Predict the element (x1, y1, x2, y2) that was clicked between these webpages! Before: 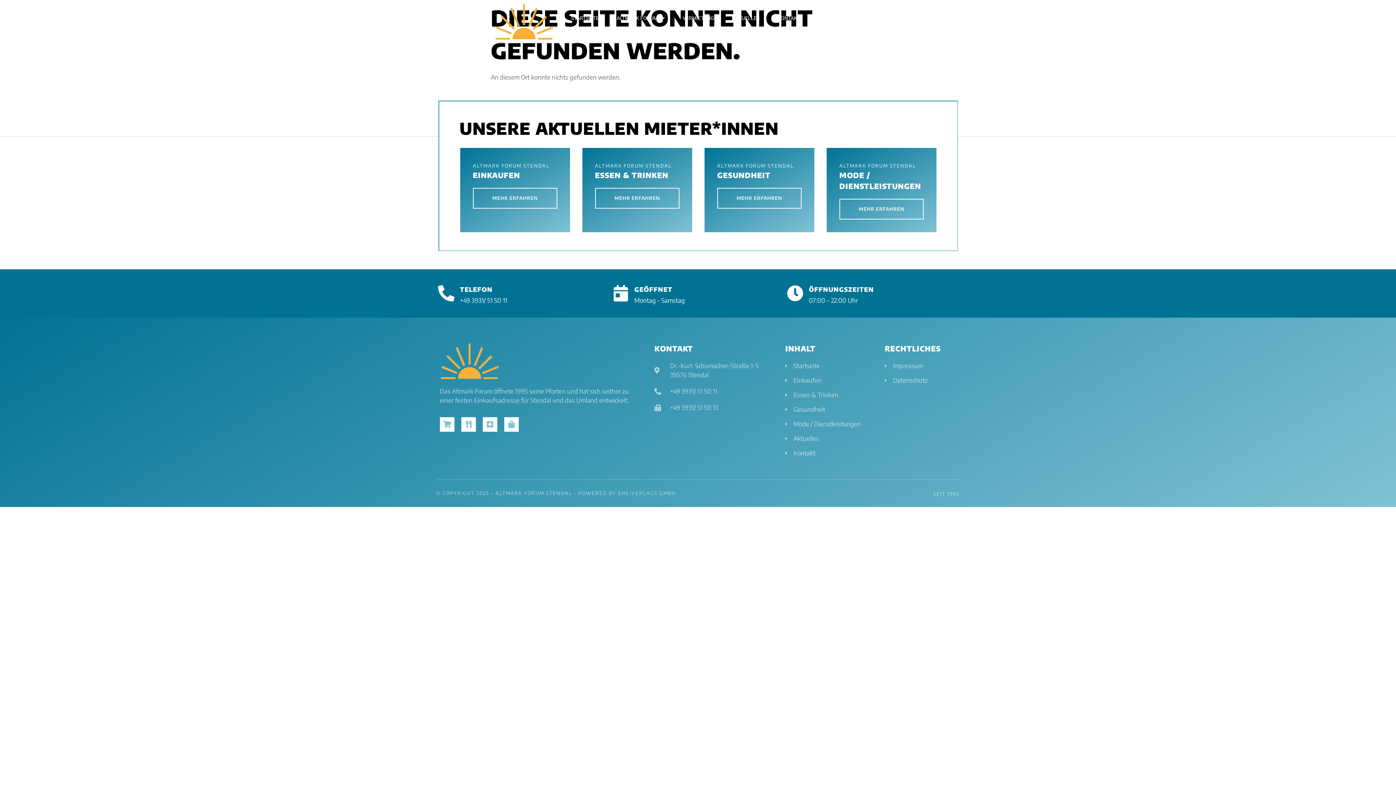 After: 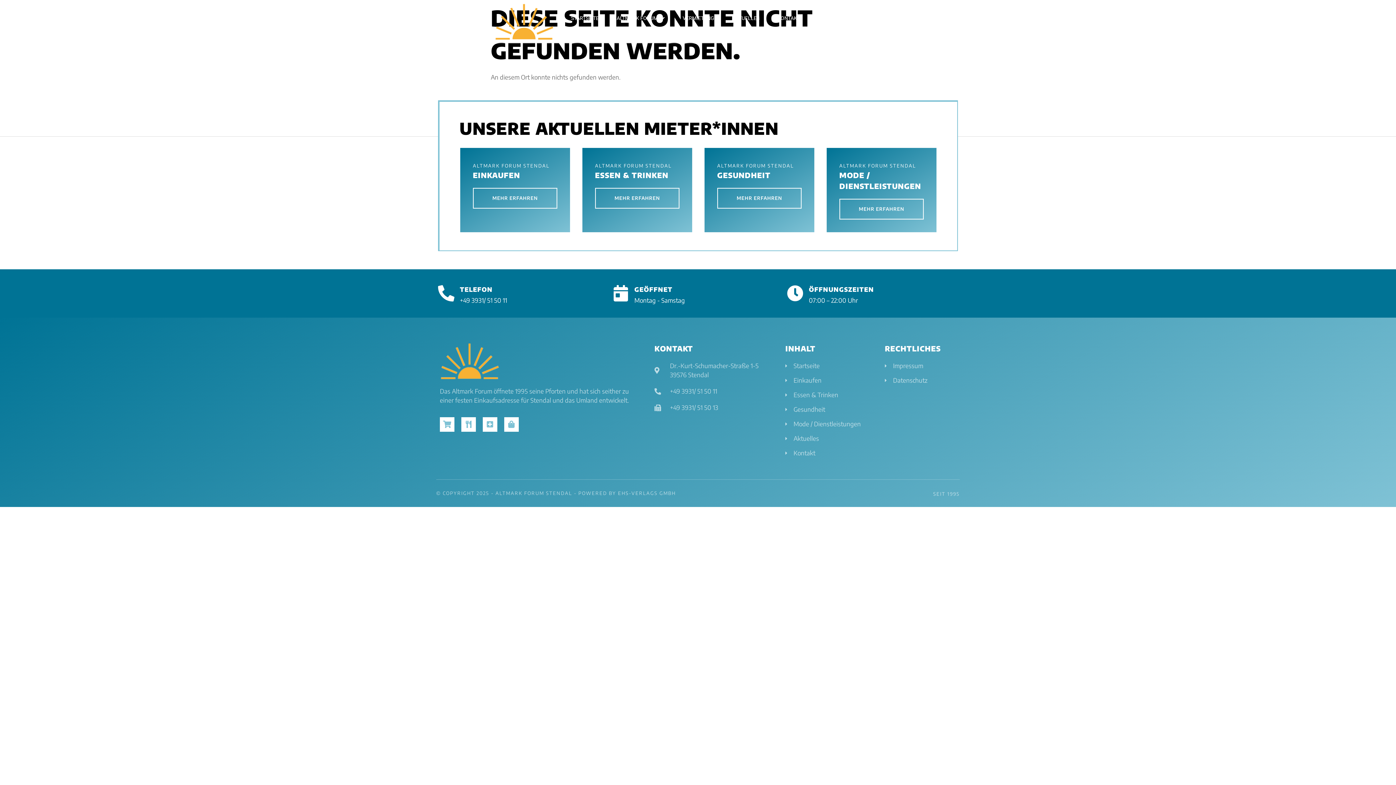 Action: label: TELEFON bbox: (460, 285, 492, 293)